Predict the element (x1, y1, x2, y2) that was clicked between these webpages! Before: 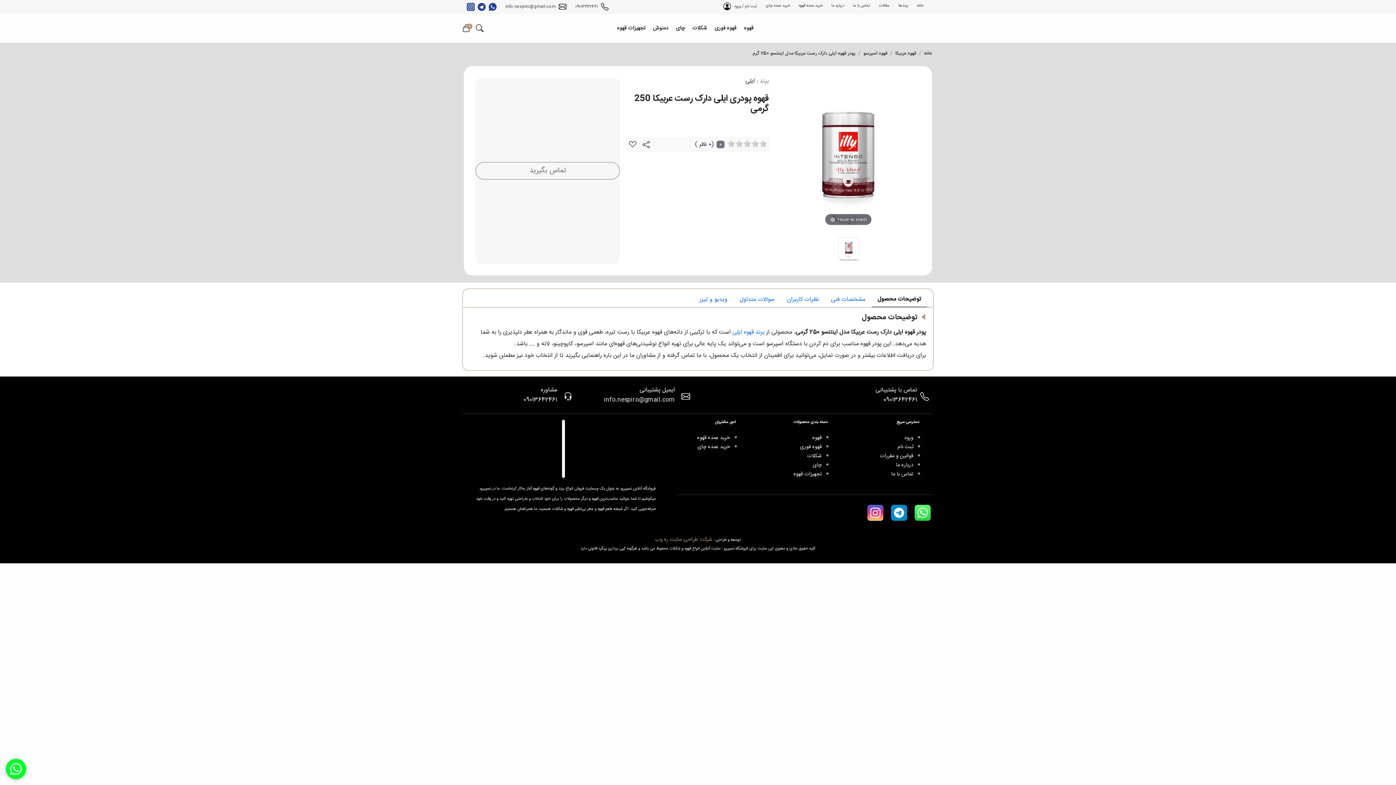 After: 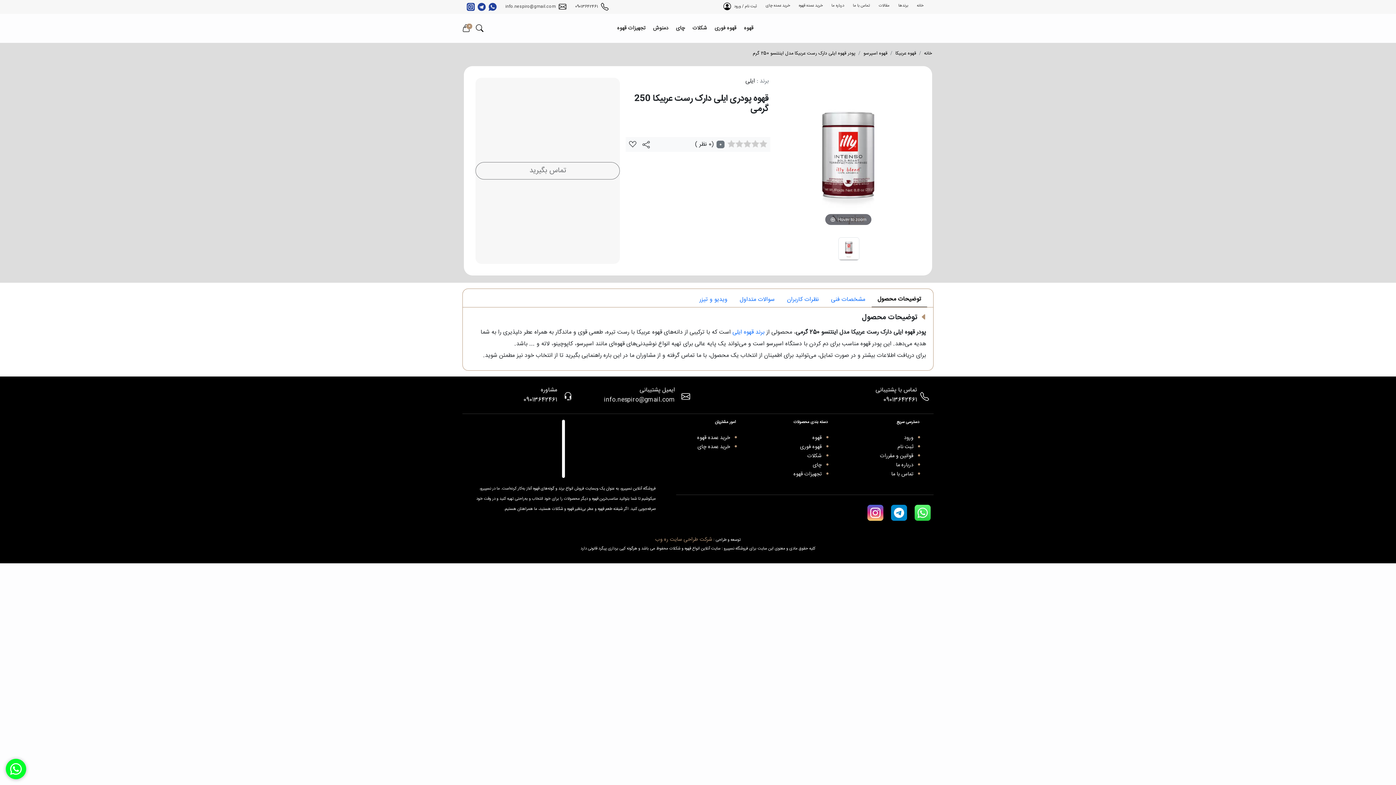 Action: bbox: (839, 237, 859, 260)